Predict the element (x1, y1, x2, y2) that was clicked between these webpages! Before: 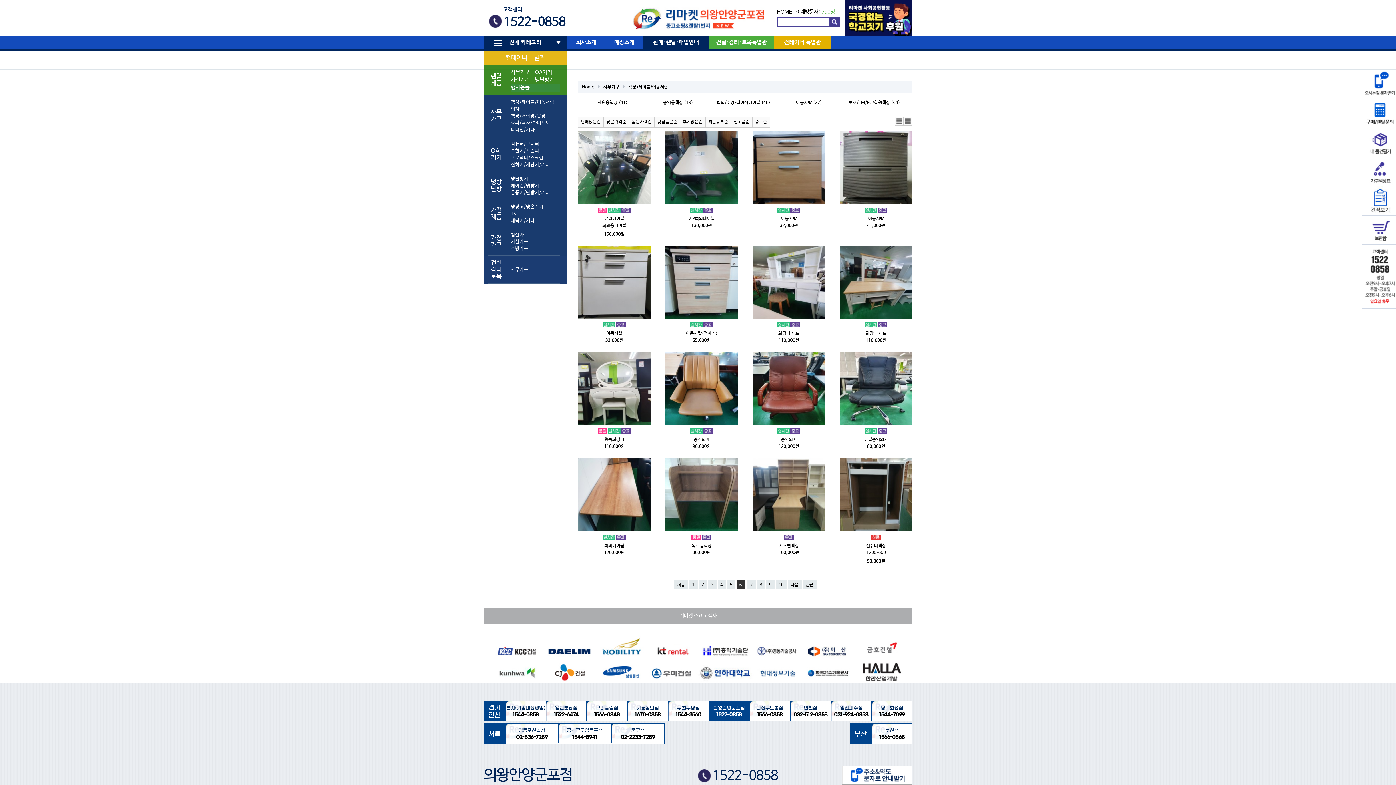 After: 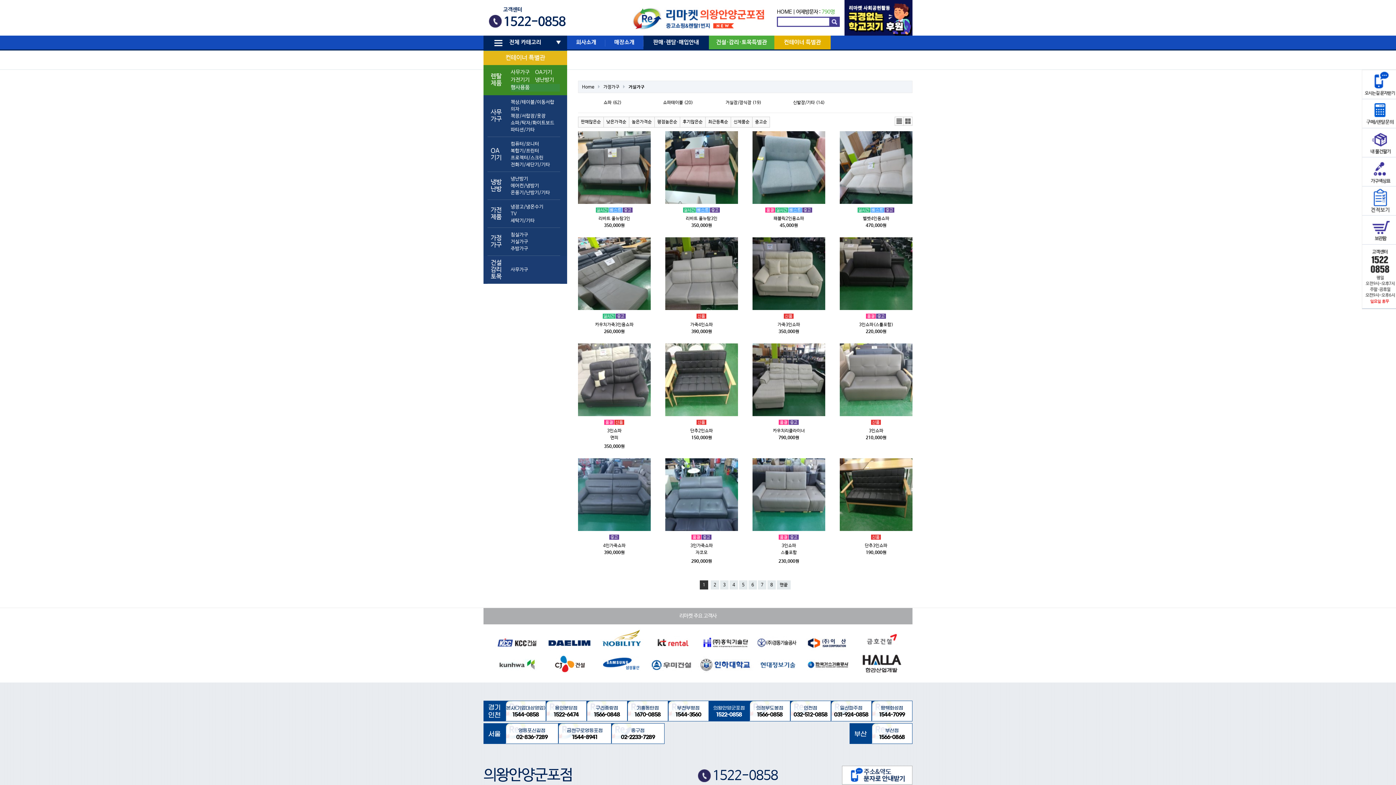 Action: label: 거실가구 bbox: (510, 238, 560, 245)